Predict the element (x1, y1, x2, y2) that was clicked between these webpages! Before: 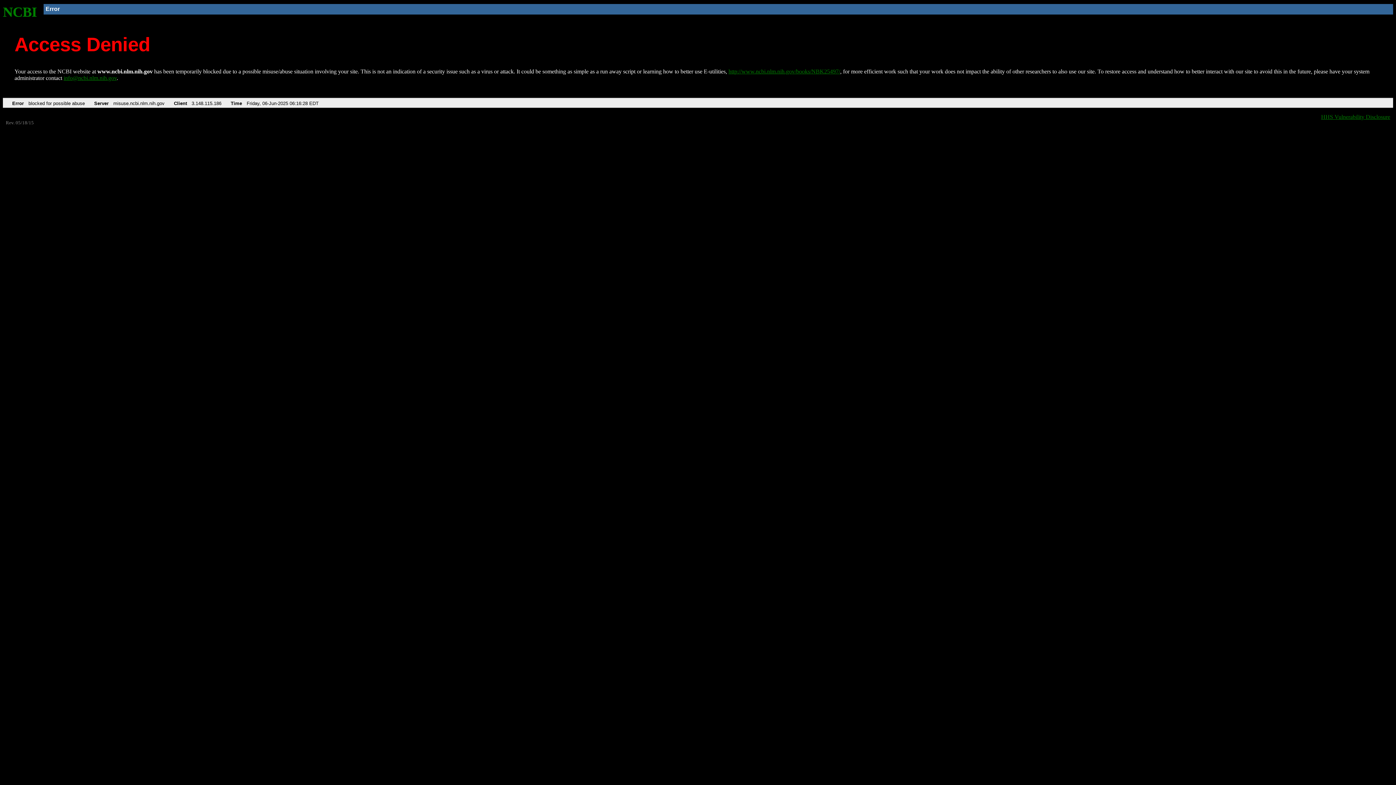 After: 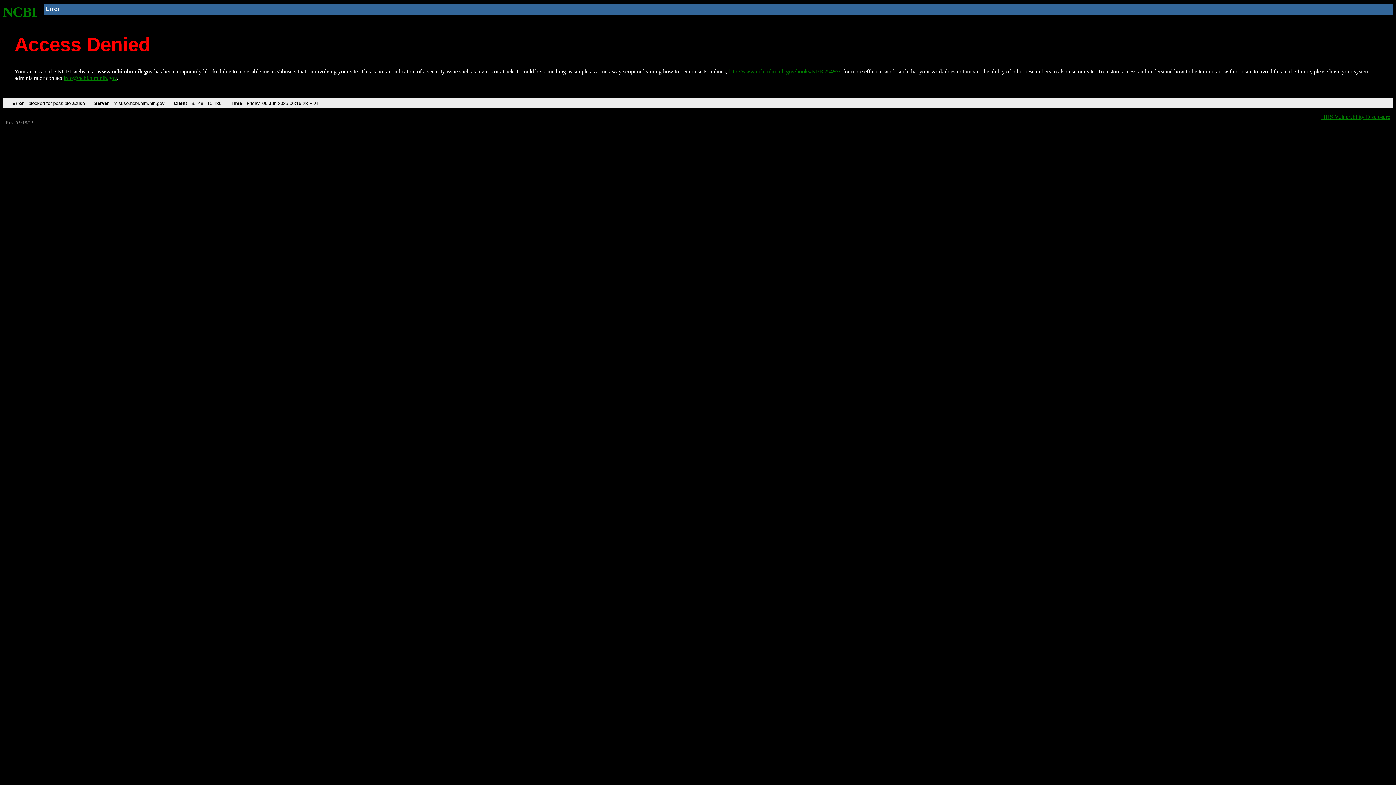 Action: label: info@ncbi.nlm.nih.gov bbox: (63, 75, 116, 81)